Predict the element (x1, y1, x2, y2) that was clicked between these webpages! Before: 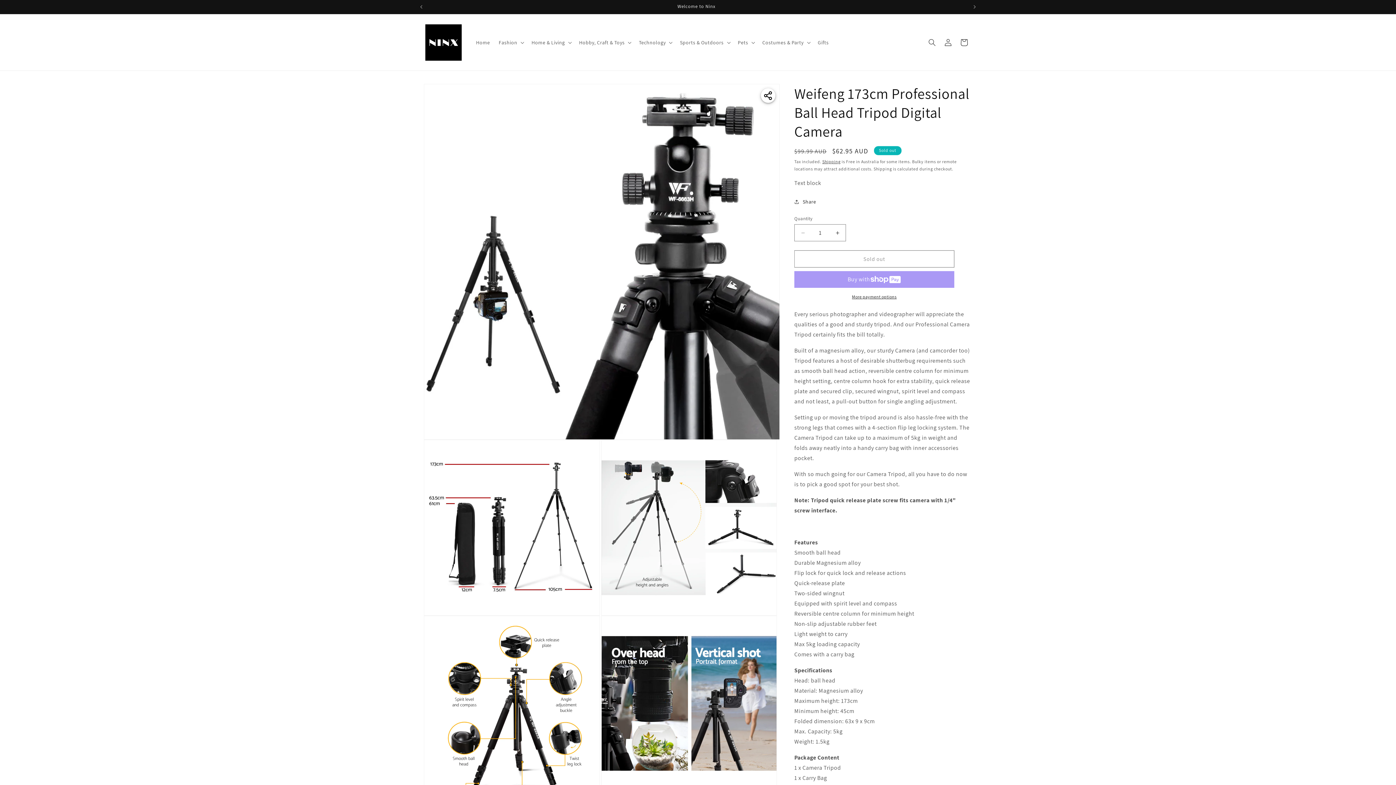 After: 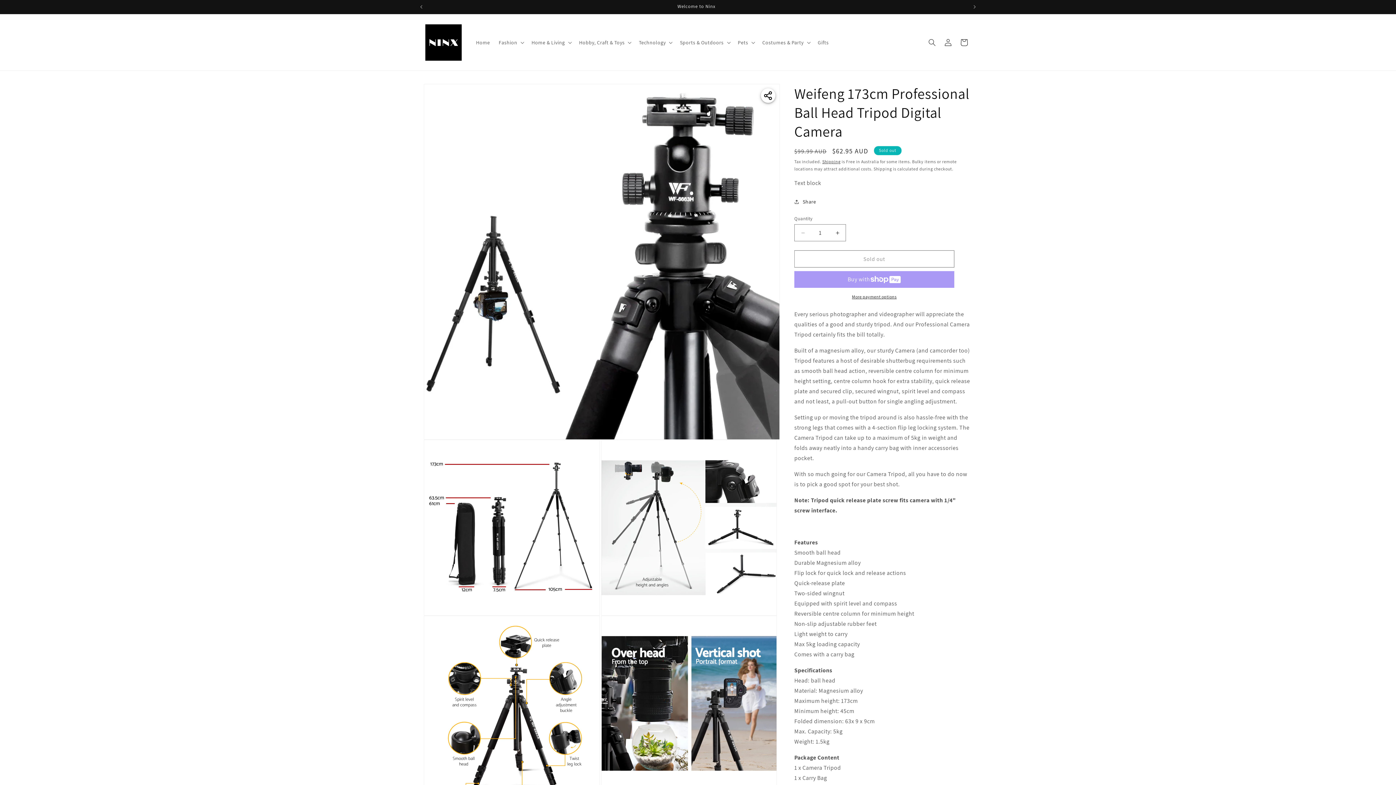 Action: bbox: (794, 293, 954, 300) label: More payment options